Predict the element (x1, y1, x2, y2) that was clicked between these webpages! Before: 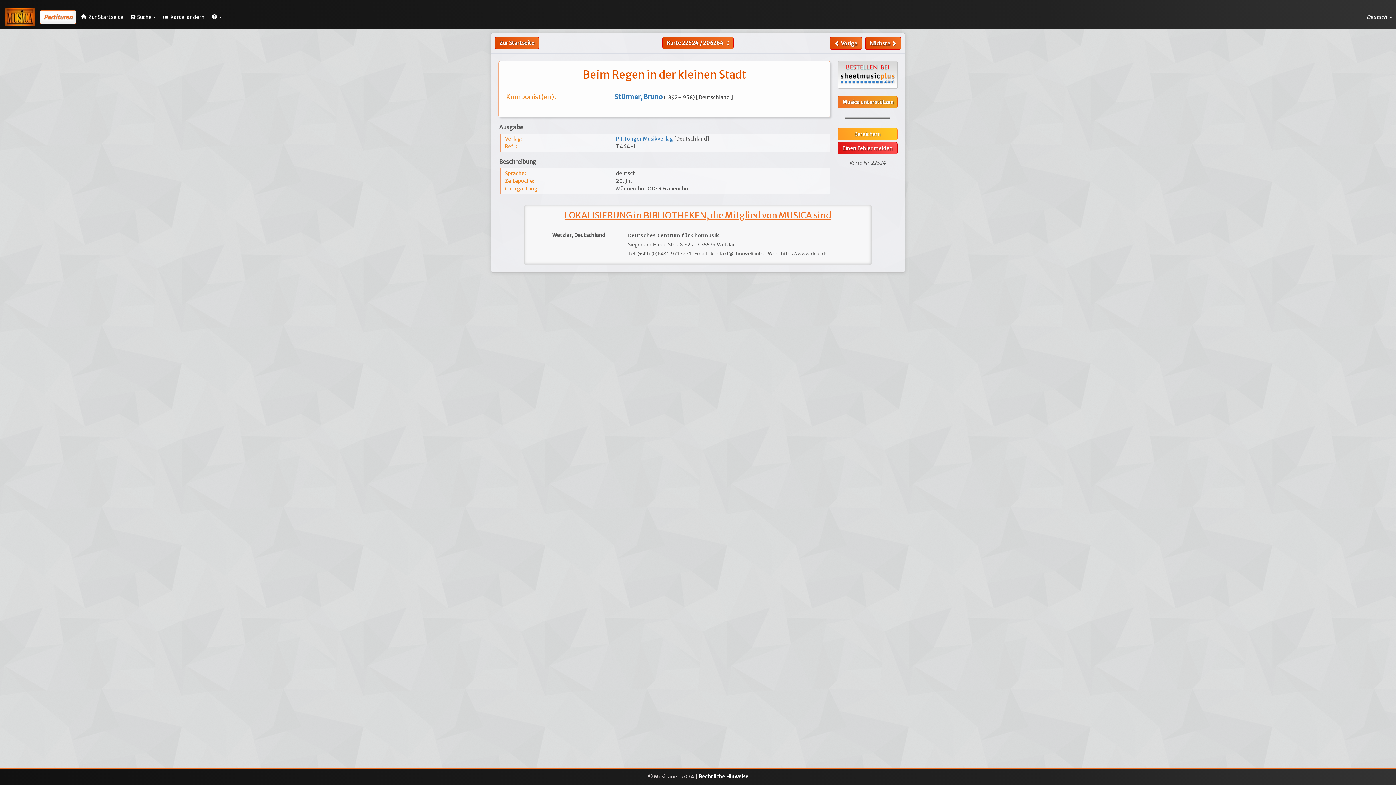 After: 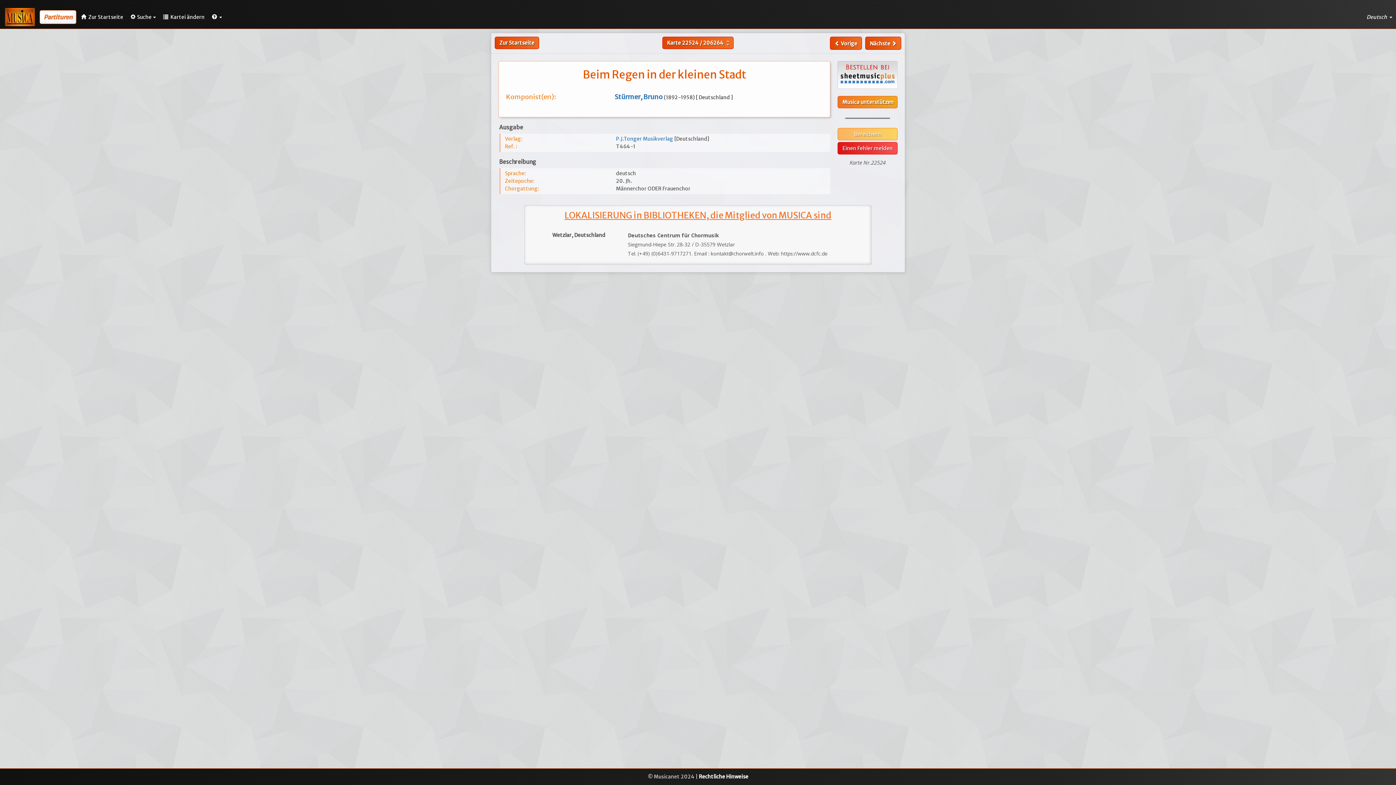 Action: bbox: (837, 128, 897, 140) label: Bereichern